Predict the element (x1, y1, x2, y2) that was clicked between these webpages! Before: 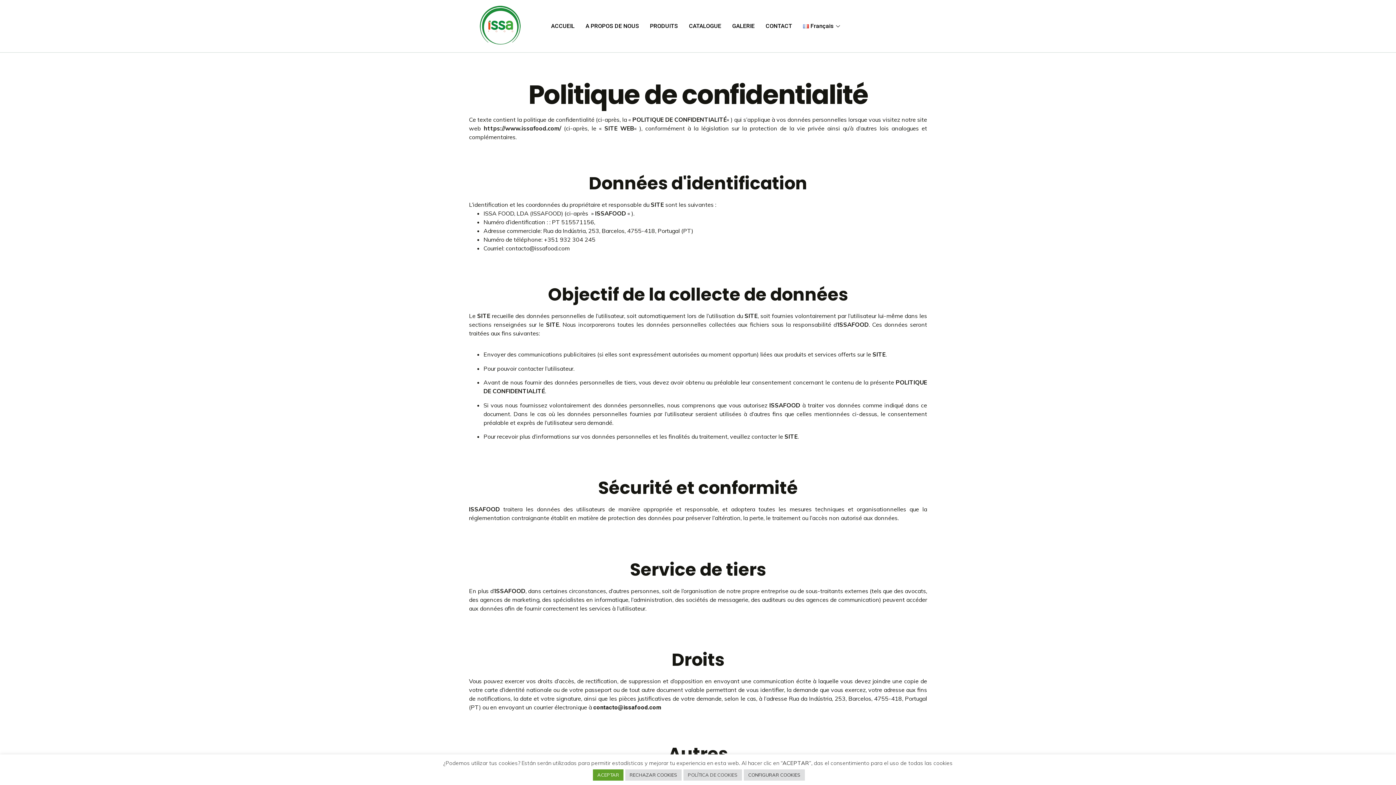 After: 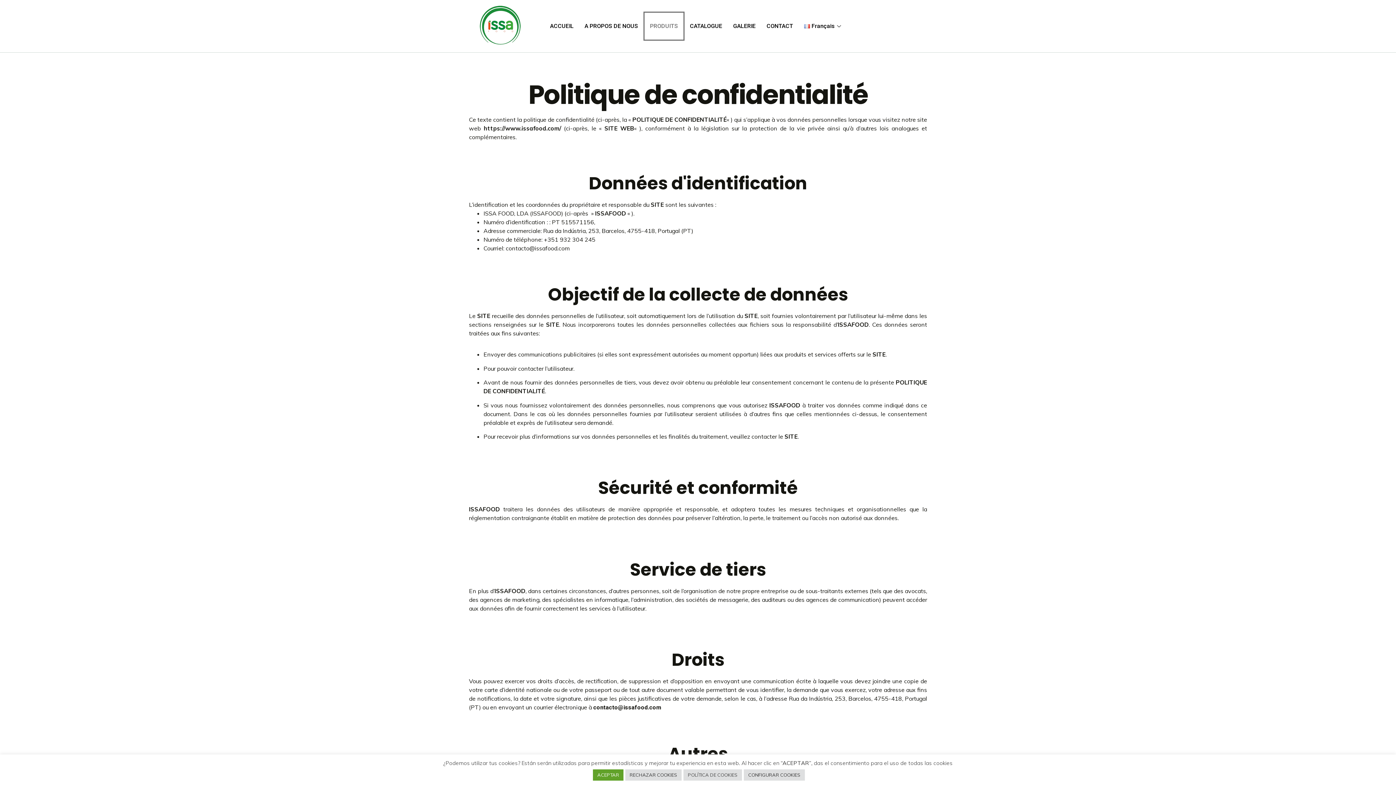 Action: bbox: (644, 11, 683, 40) label: PRODUITS